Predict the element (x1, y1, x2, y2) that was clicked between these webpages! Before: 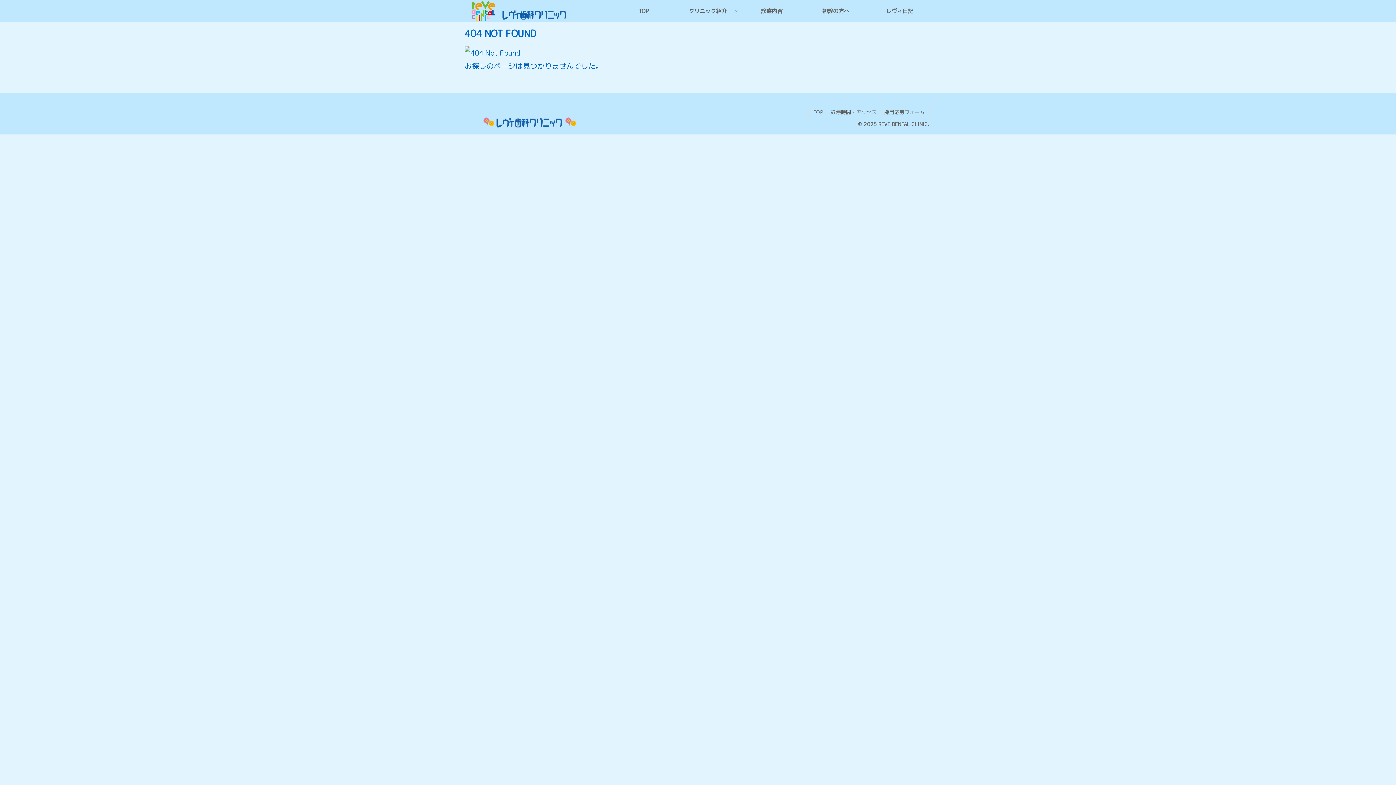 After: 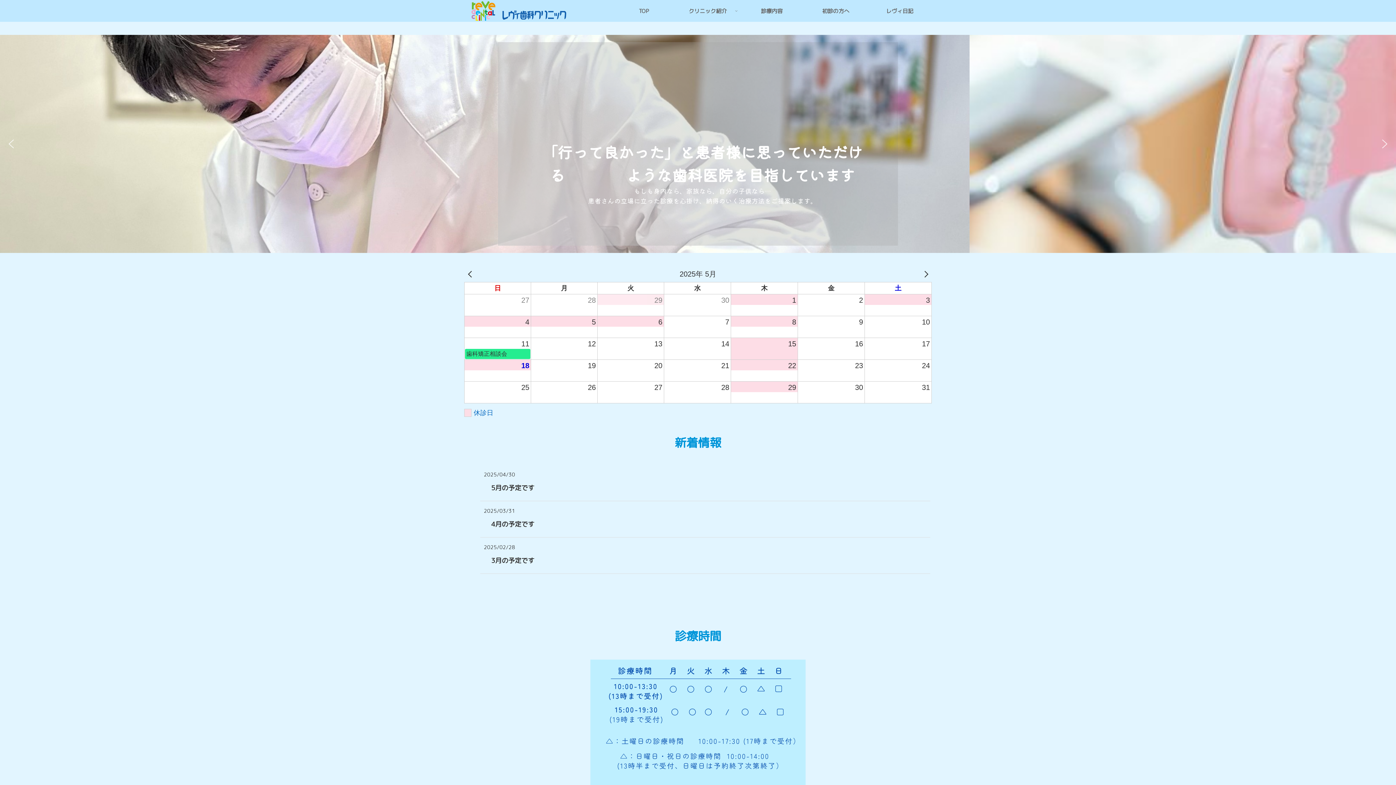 Action: bbox: (467, 113, 590, 131)